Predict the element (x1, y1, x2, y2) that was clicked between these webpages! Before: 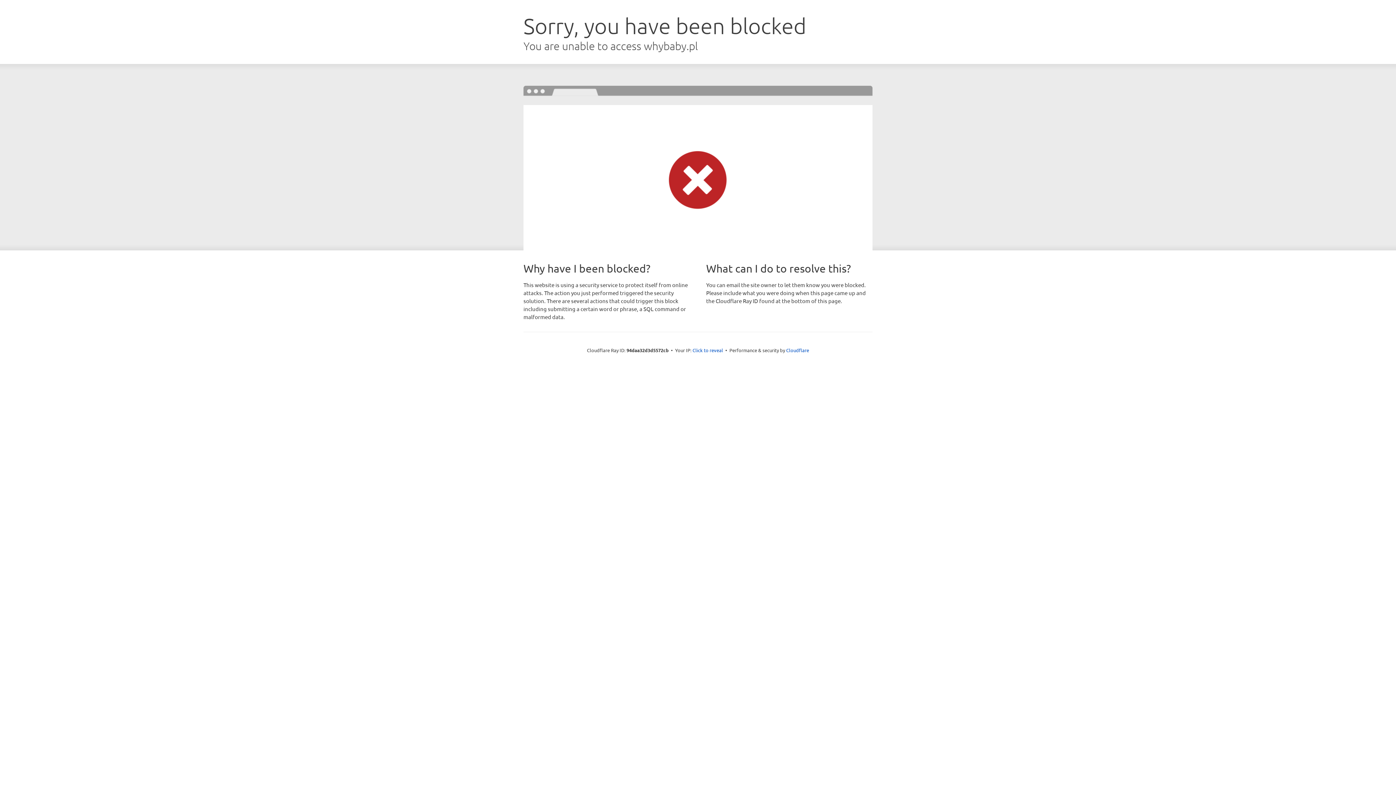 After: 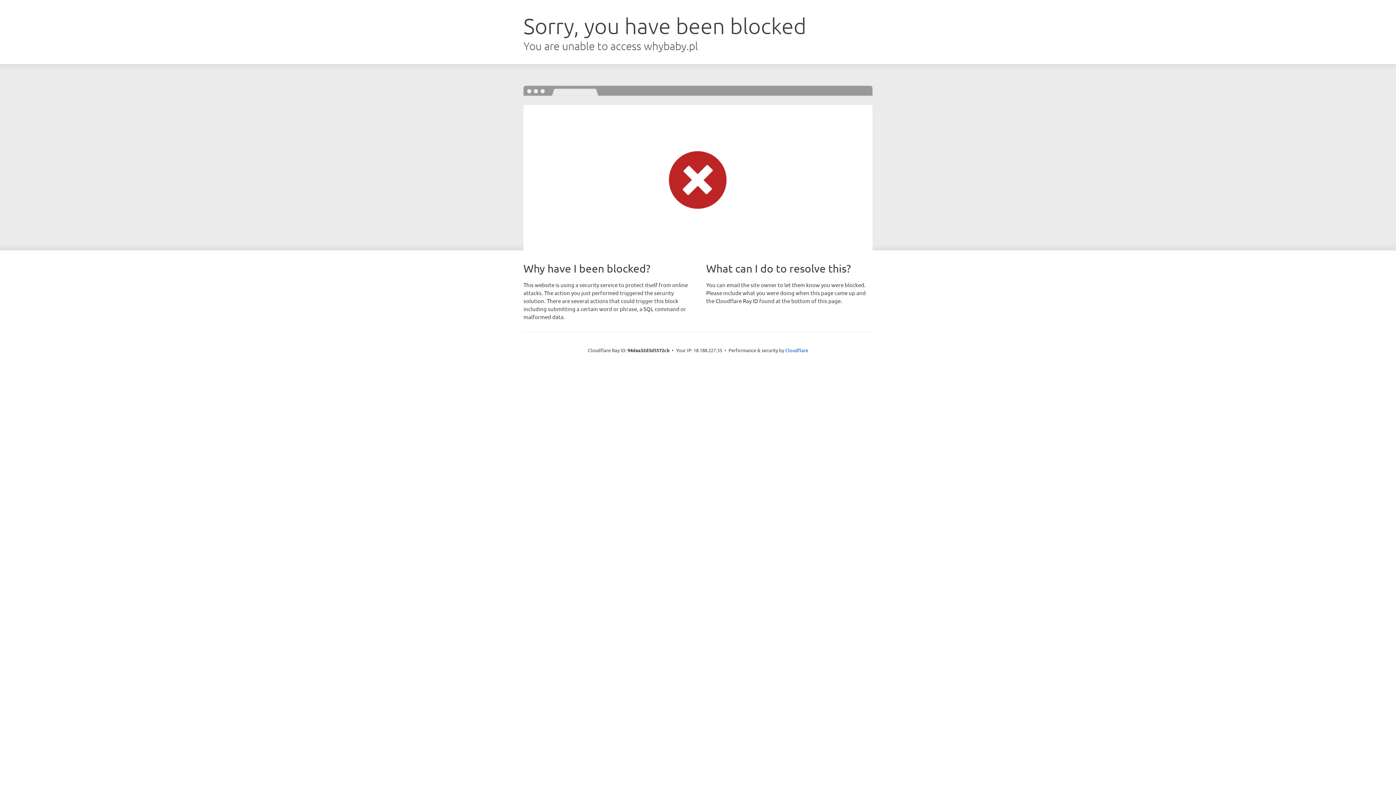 Action: label: Click to reveal bbox: (692, 346, 723, 353)